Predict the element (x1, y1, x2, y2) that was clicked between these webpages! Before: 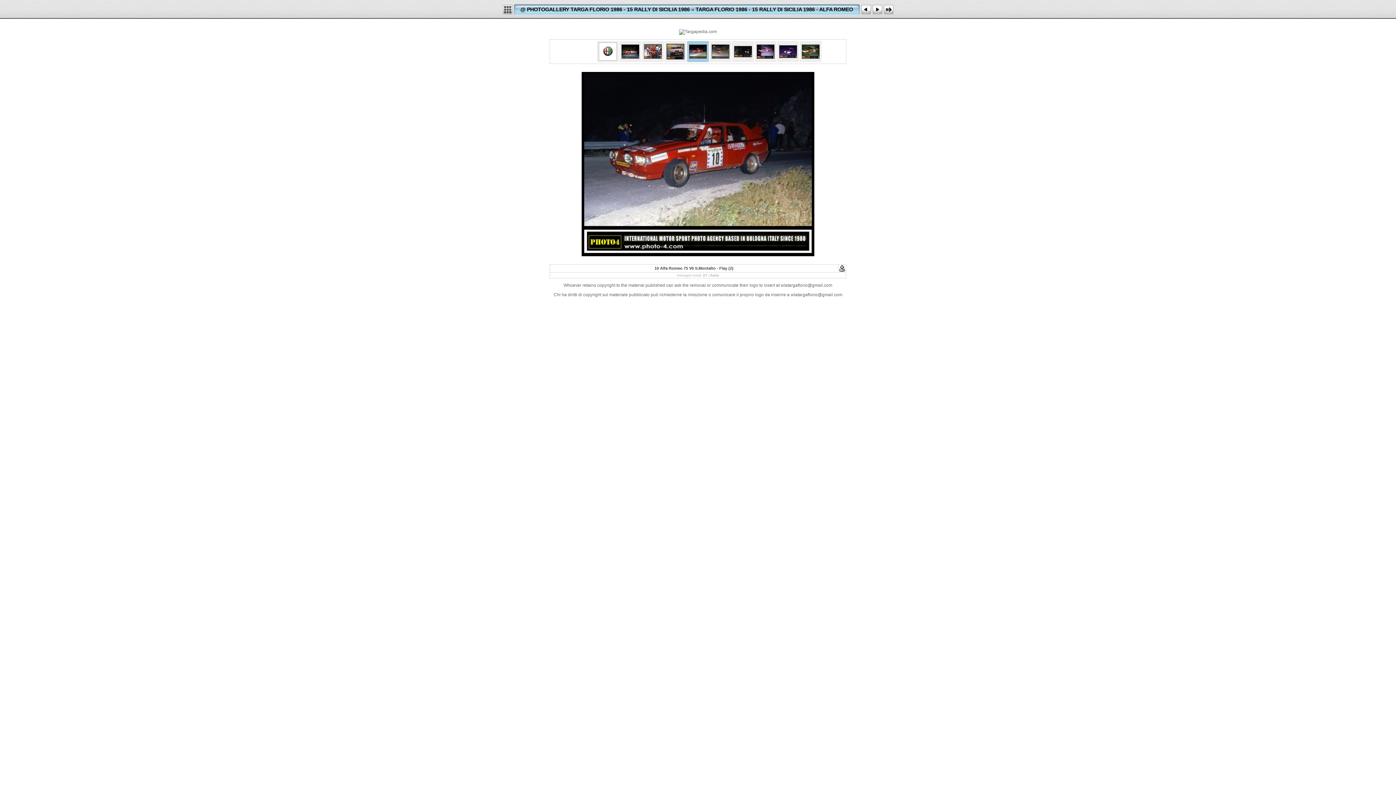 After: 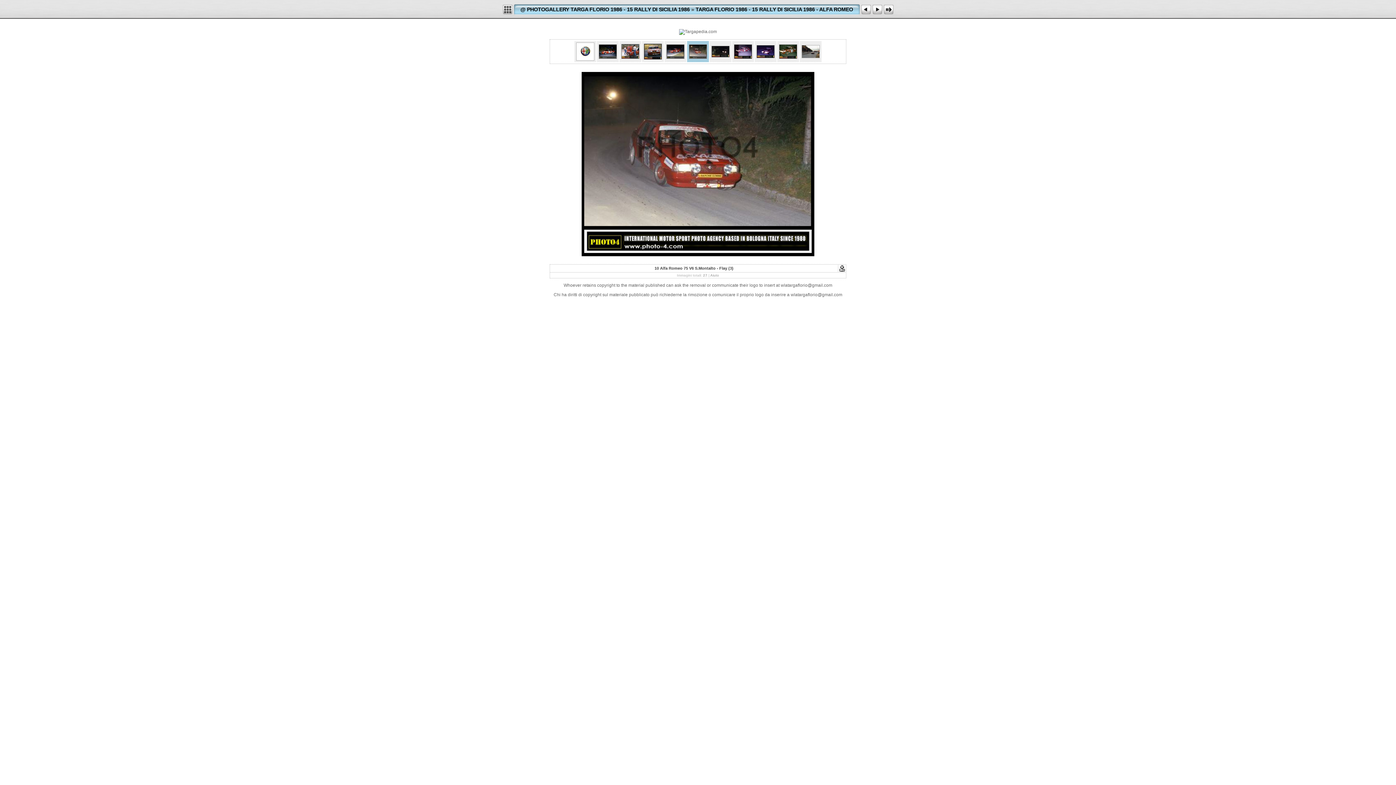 Action: bbox: (711, 54, 729, 60)